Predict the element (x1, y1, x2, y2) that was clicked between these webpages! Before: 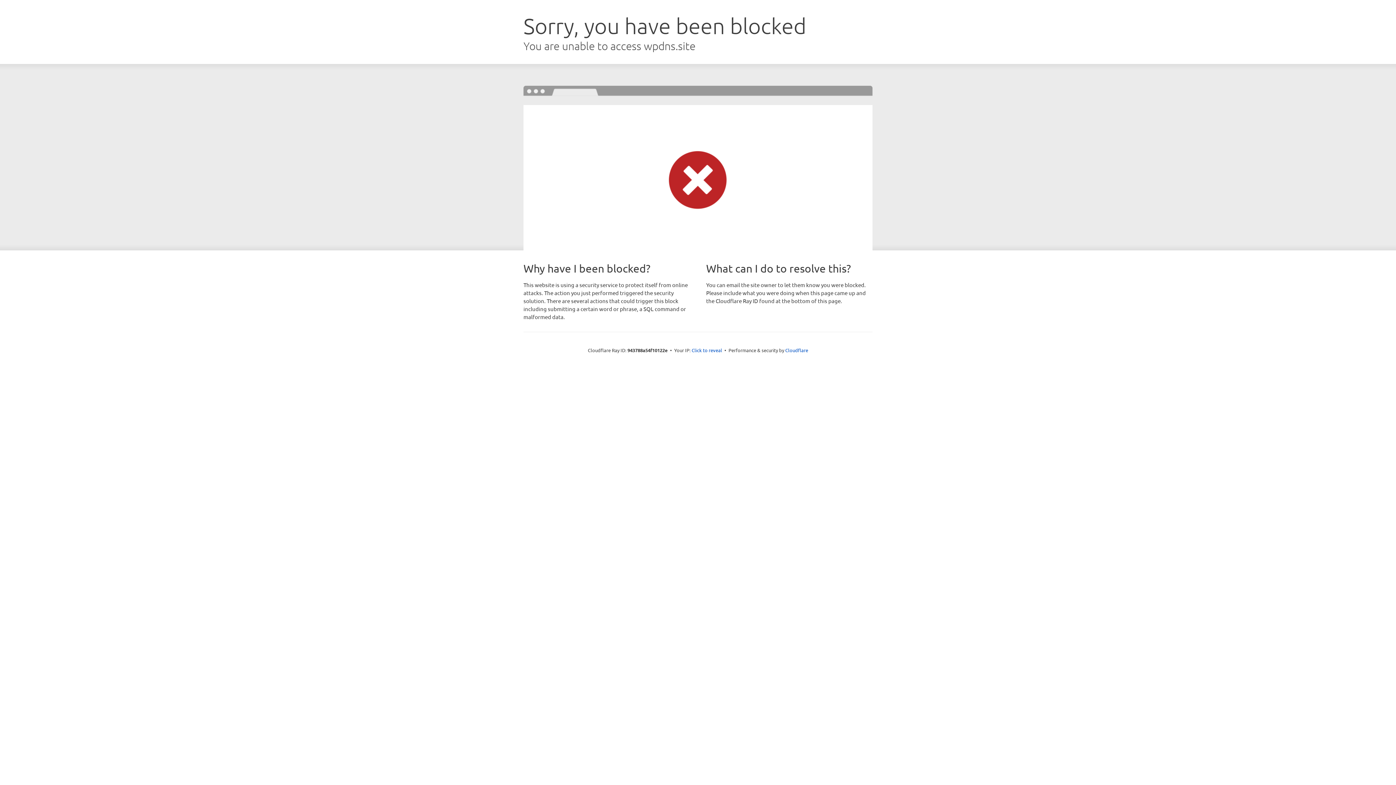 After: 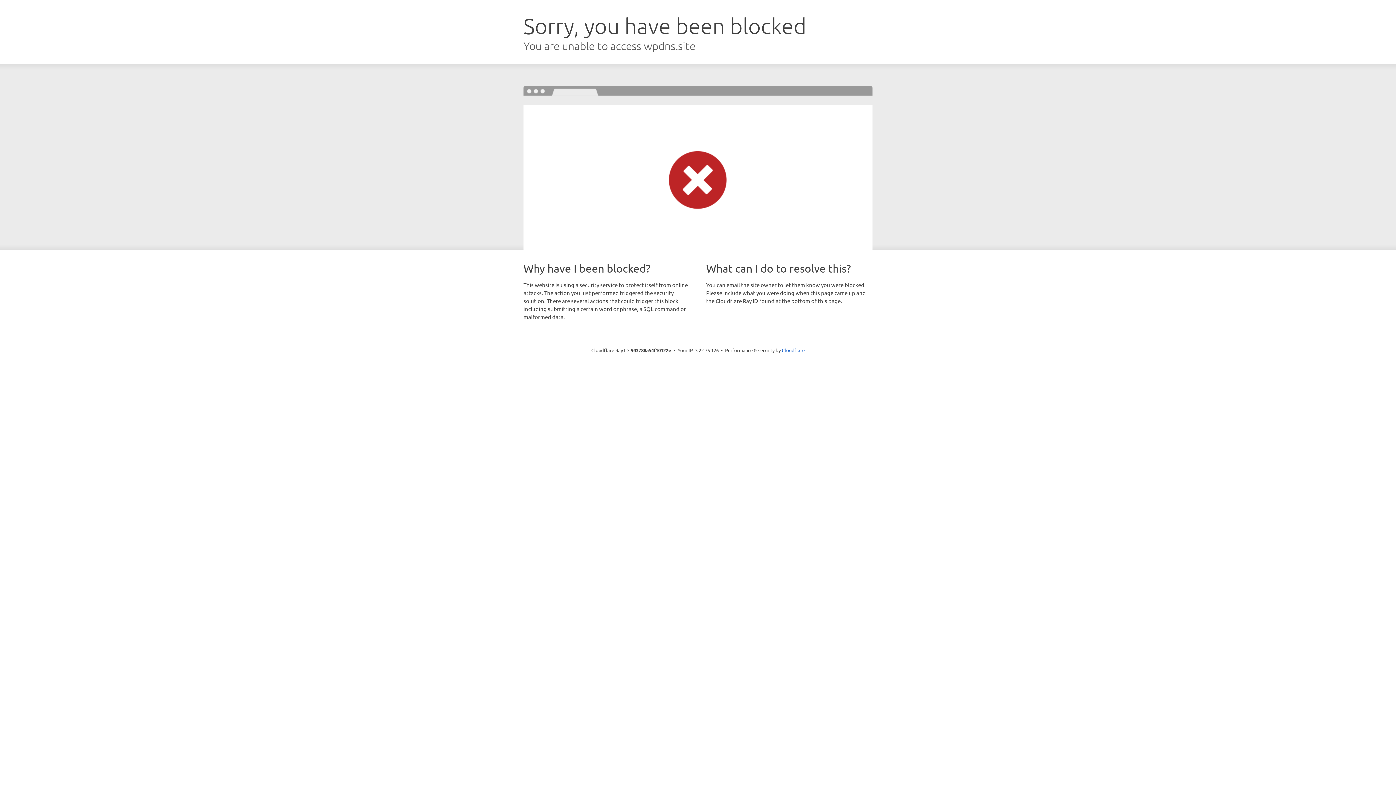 Action: label: Click to reveal bbox: (691, 346, 722, 353)